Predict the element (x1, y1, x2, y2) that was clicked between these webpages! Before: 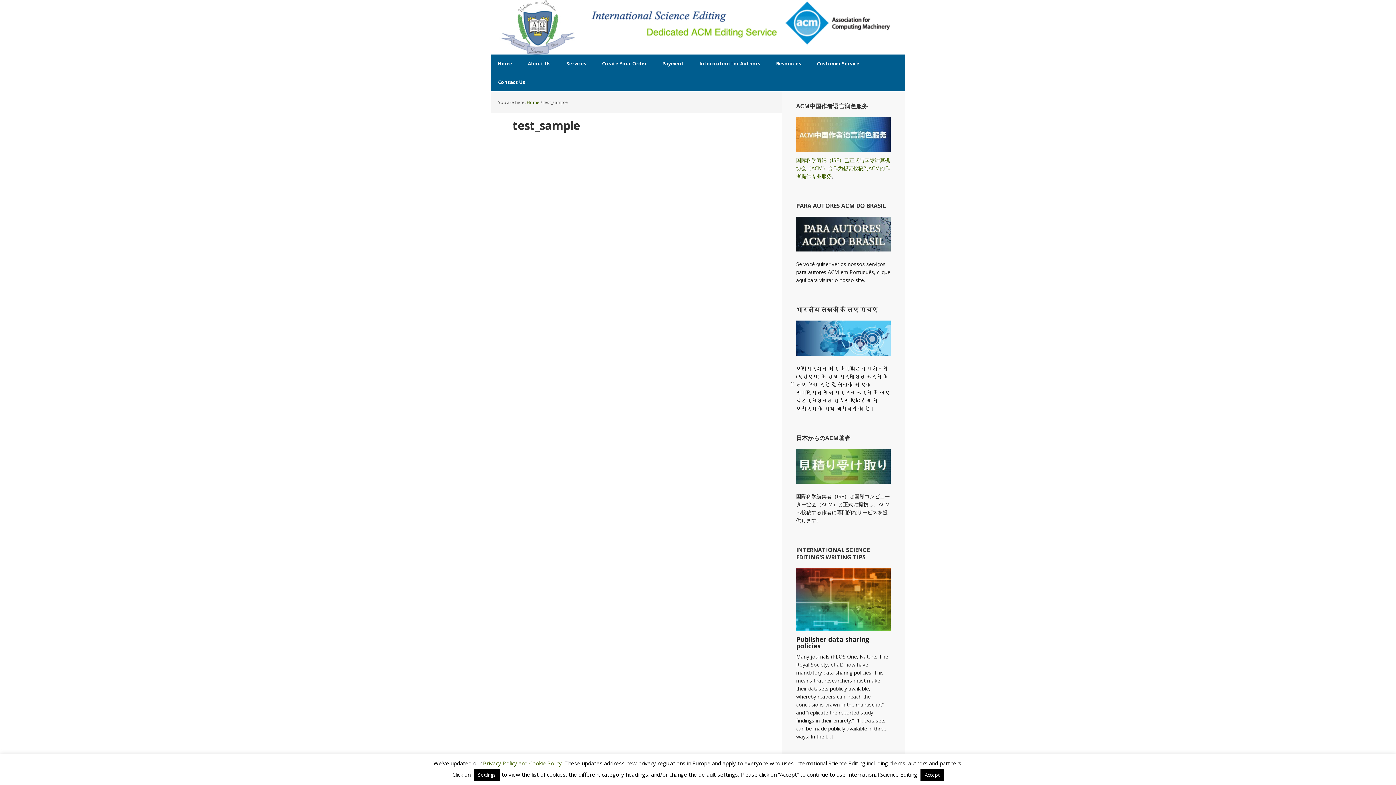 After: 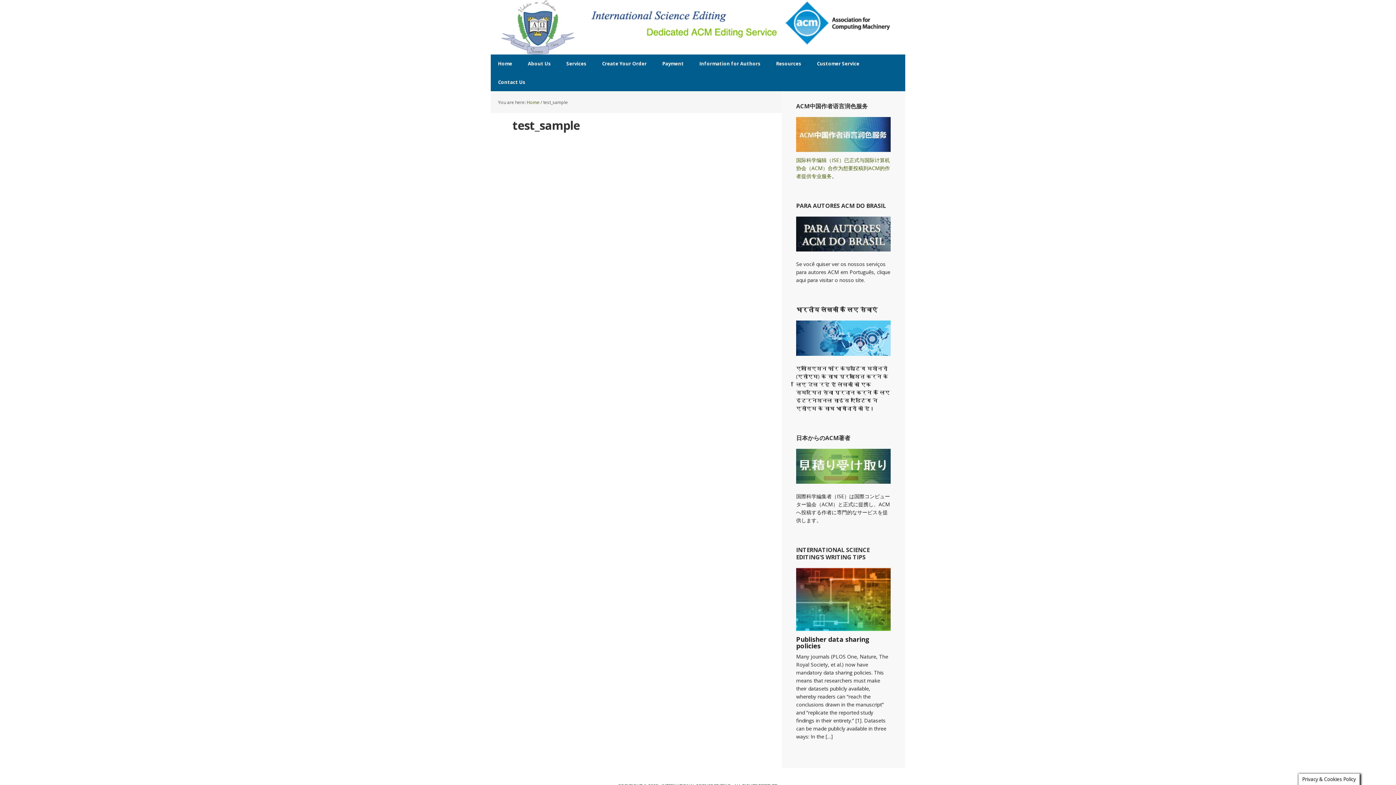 Action: bbox: (920, 769, 944, 781) label: Accept